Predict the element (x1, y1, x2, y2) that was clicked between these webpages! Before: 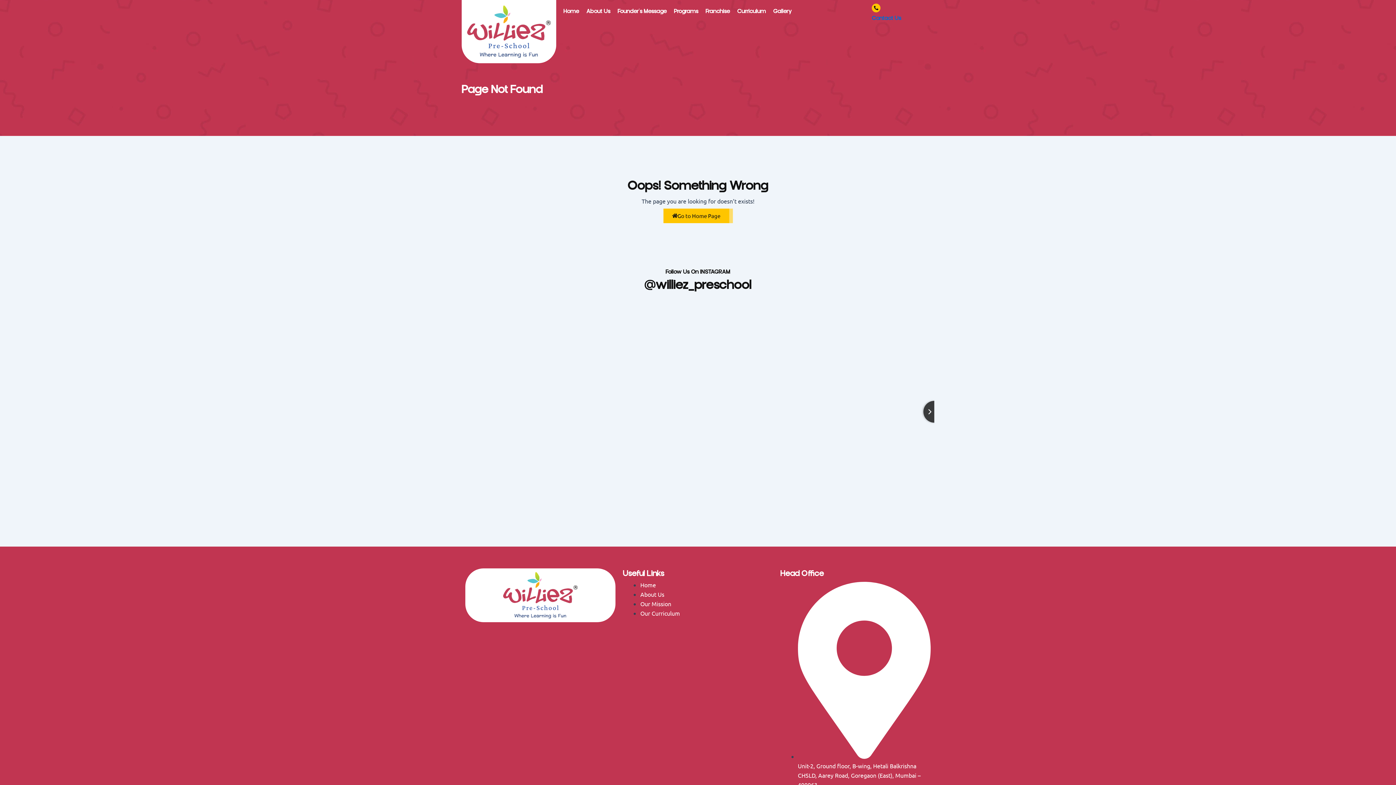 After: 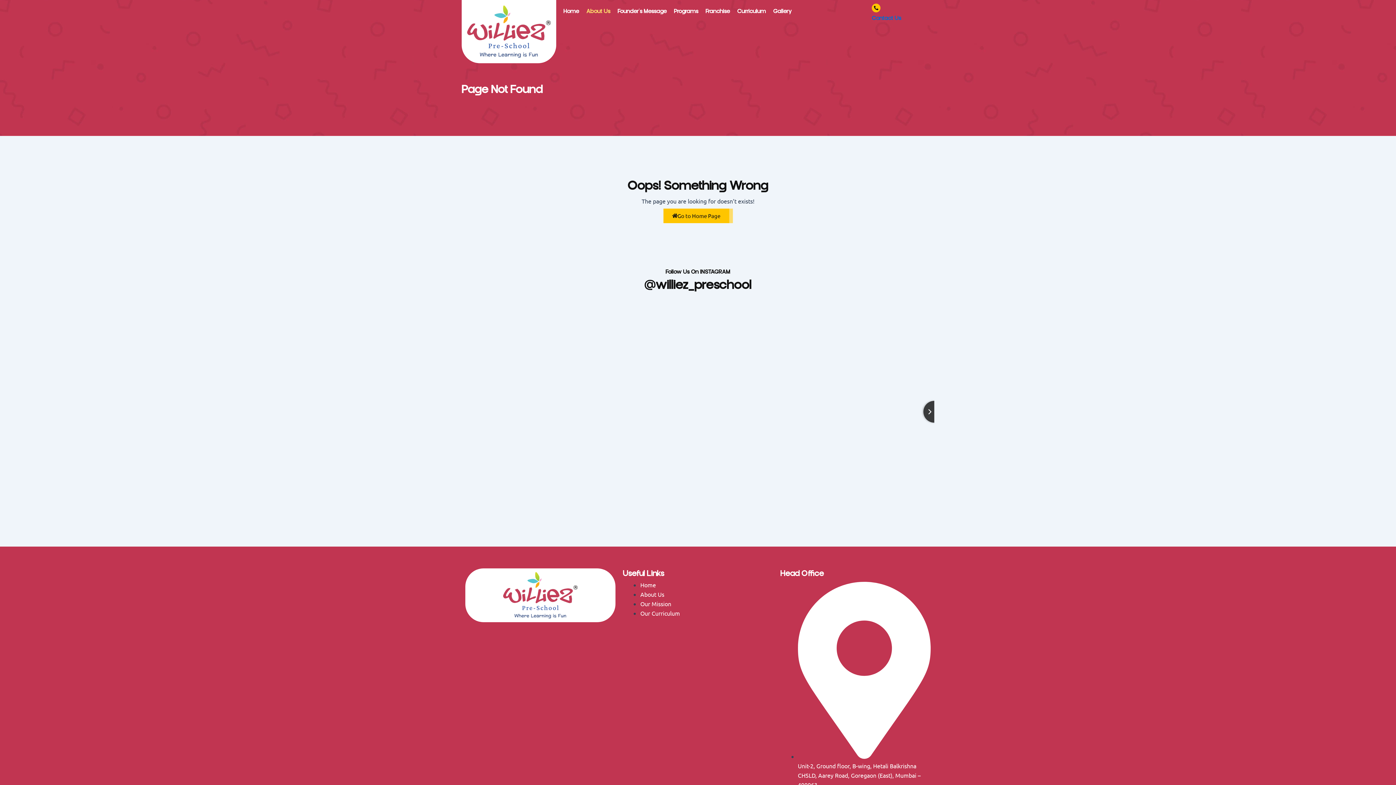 Action: label: About Us bbox: (582, 3, 614, 20)